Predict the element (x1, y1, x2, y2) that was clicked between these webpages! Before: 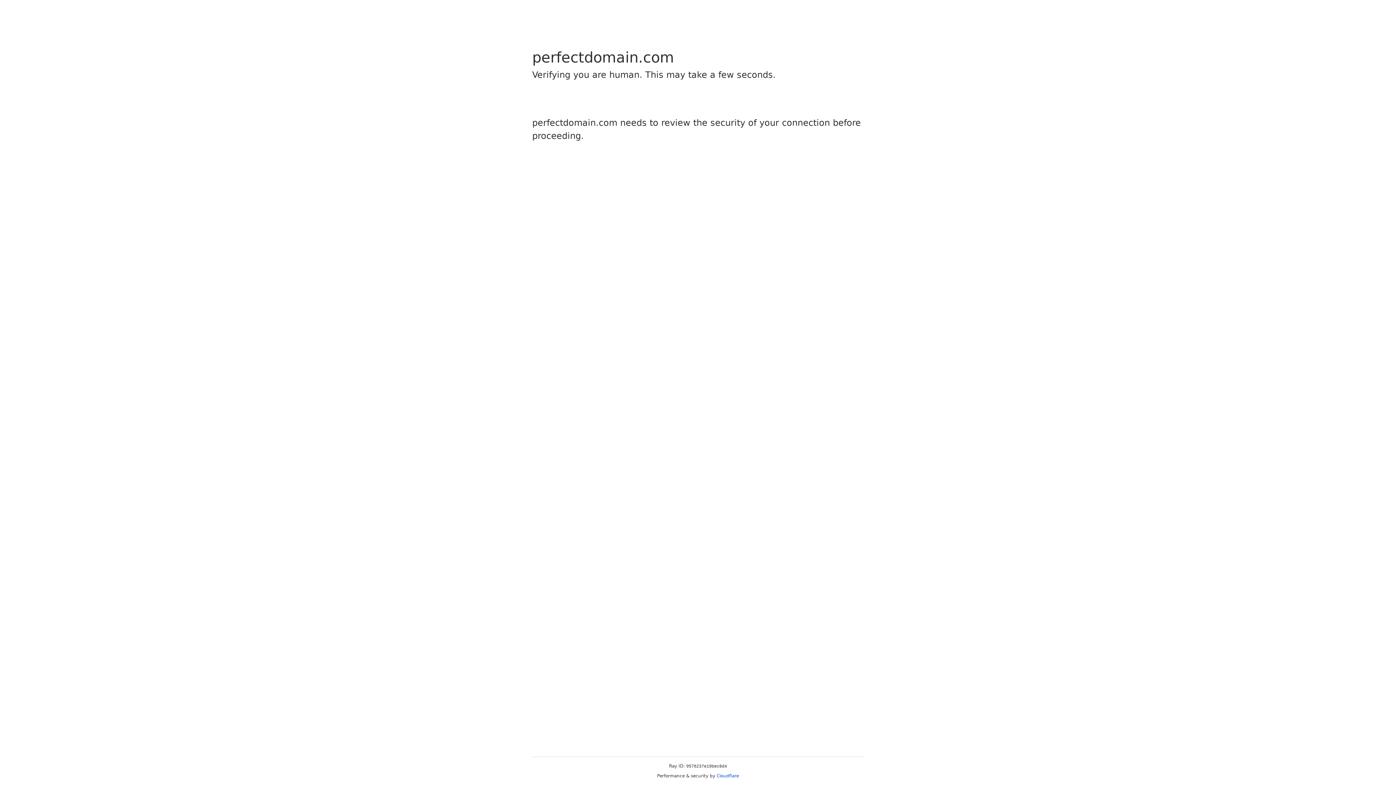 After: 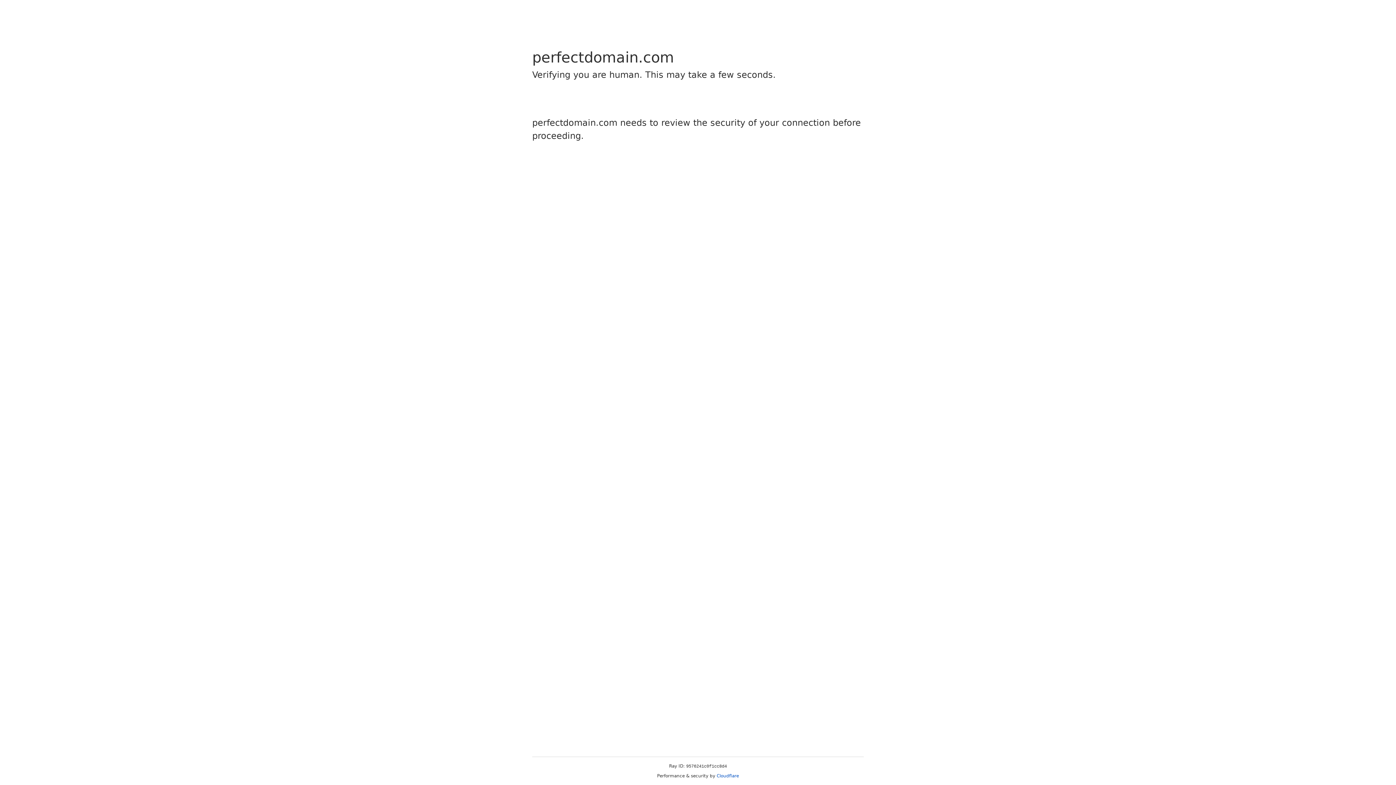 Action: bbox: (716, 773, 739, 778) label: Cloudflare